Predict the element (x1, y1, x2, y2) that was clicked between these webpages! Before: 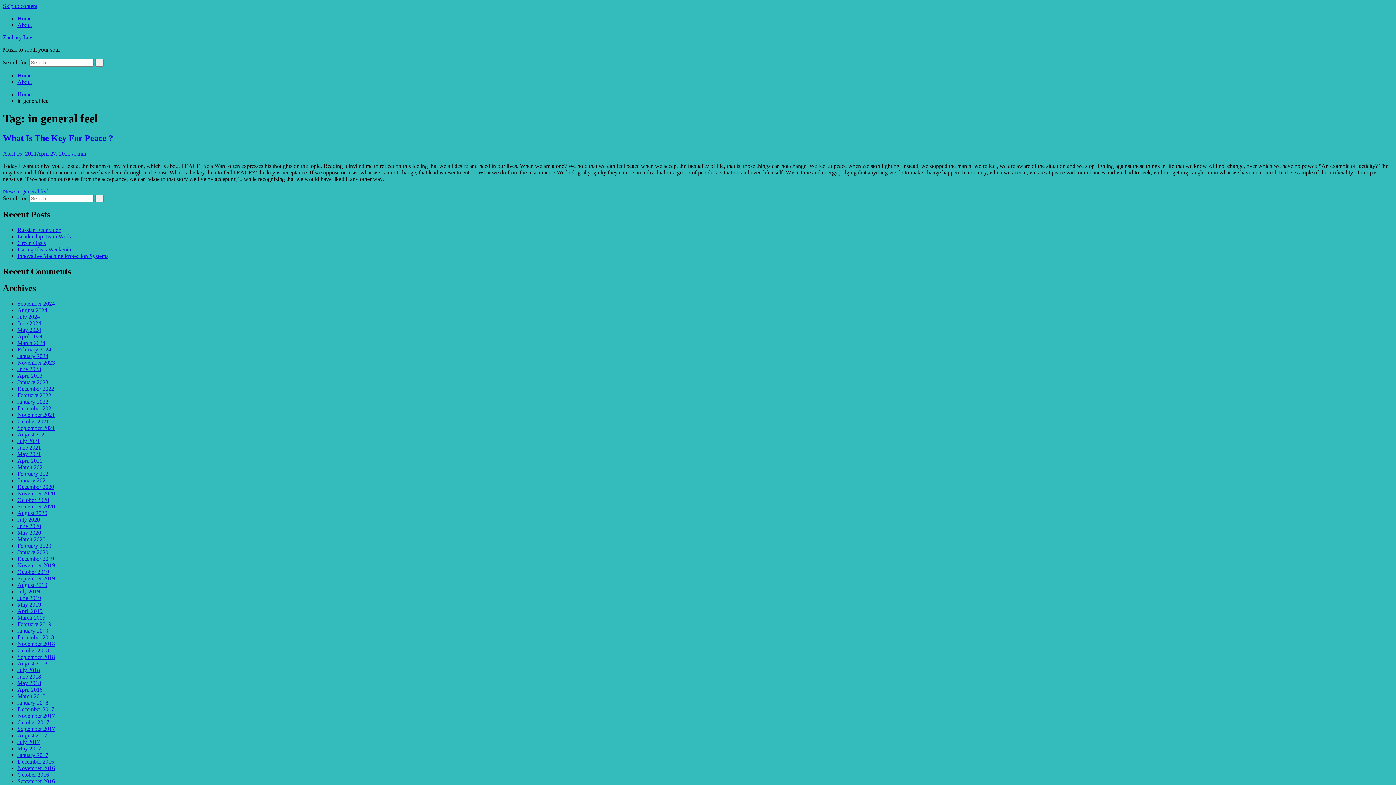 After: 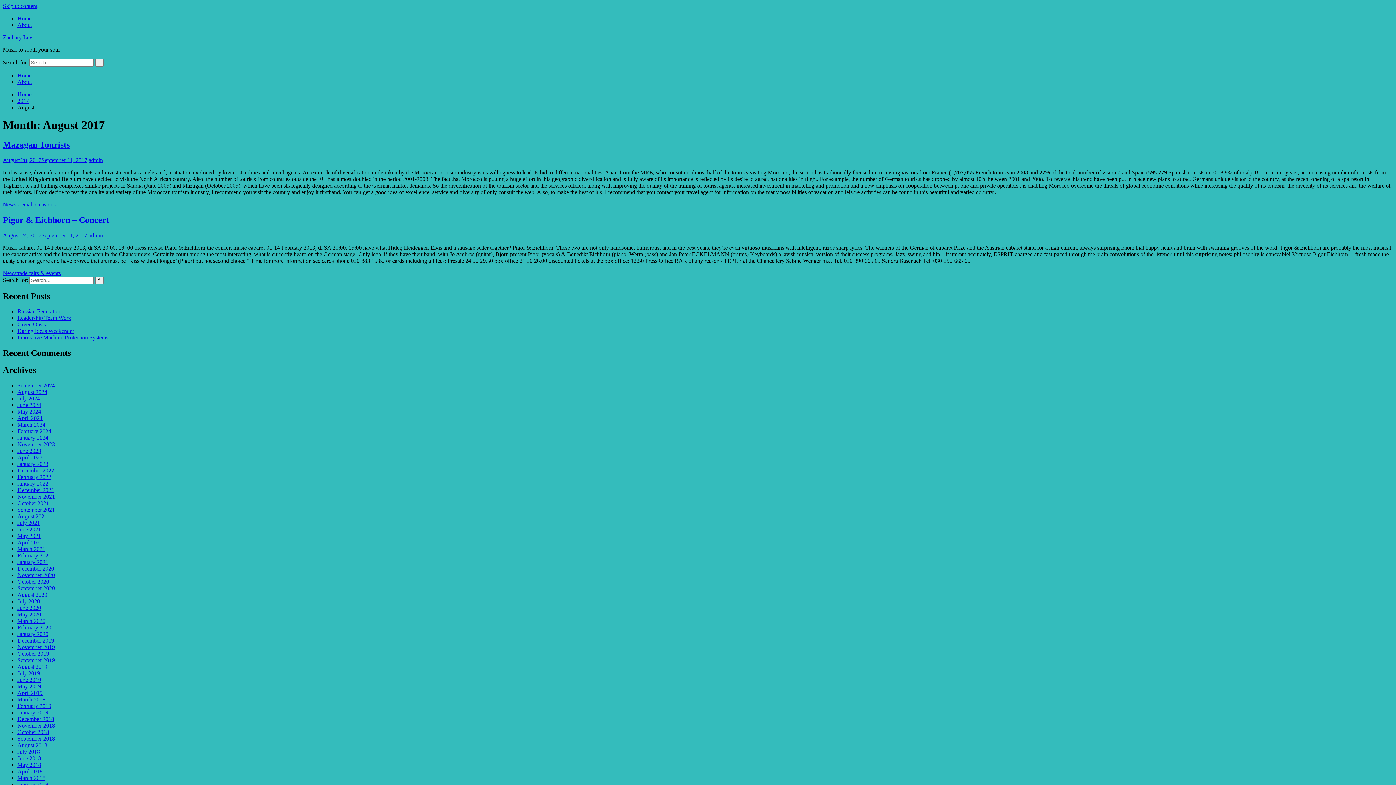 Action: label: August 2017 bbox: (17, 732, 47, 739)